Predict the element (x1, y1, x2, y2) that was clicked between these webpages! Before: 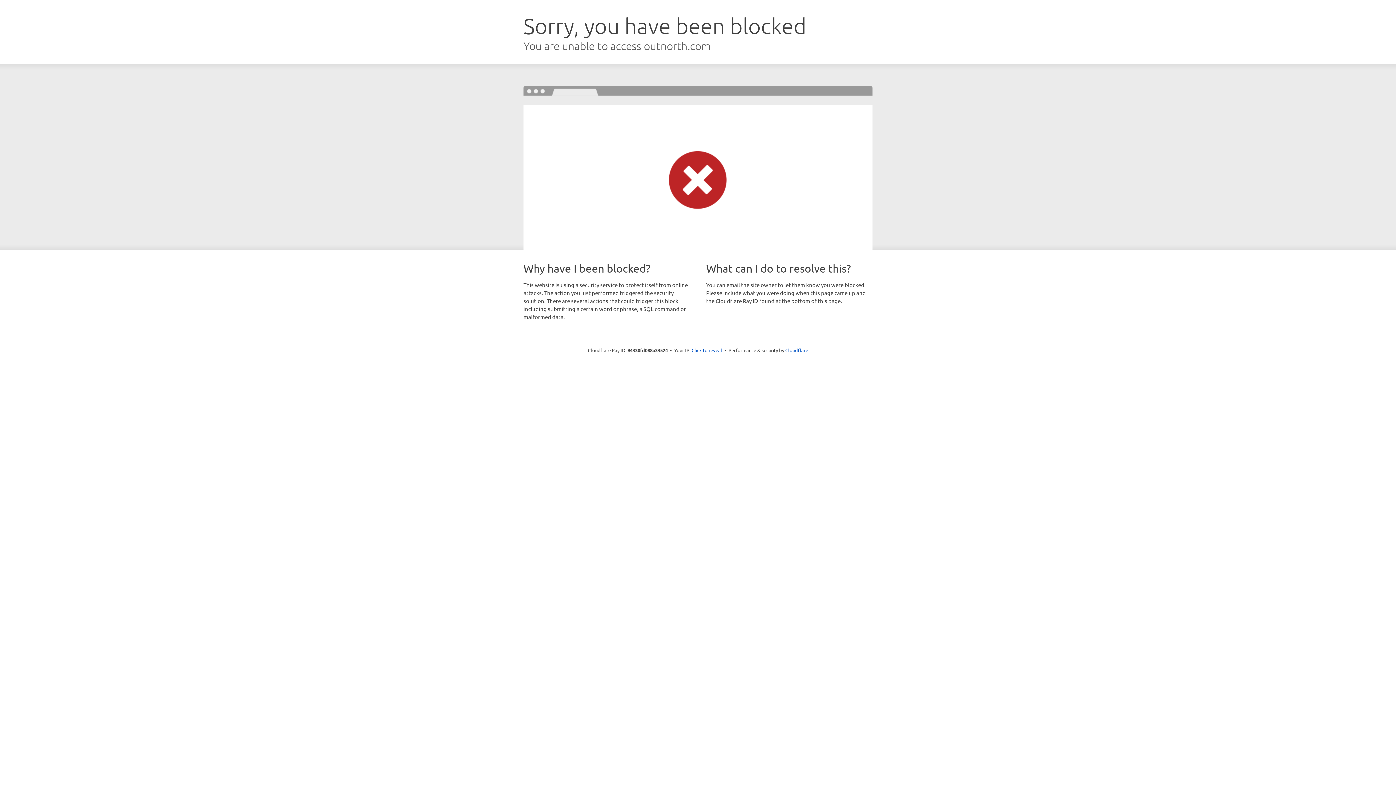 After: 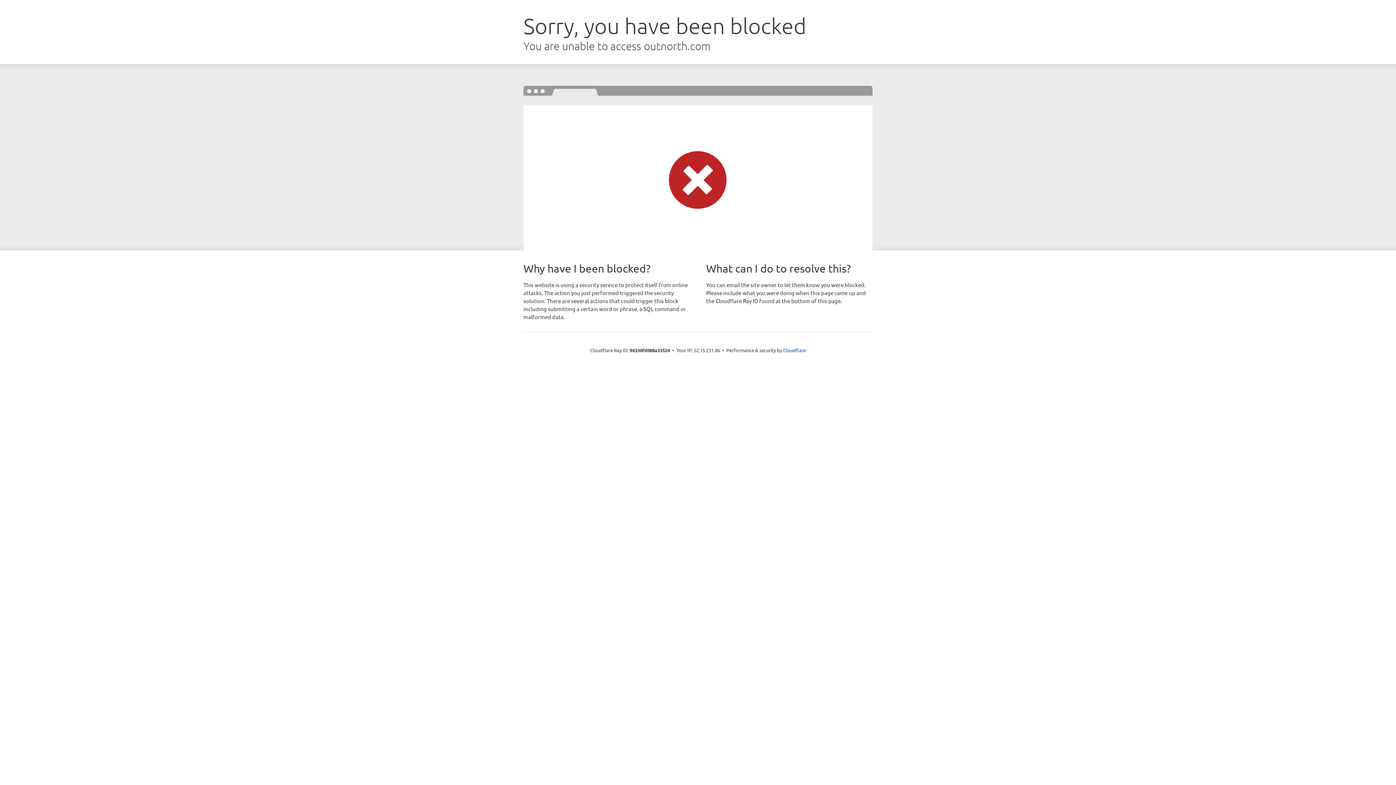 Action: bbox: (691, 346, 722, 353) label: Click to reveal